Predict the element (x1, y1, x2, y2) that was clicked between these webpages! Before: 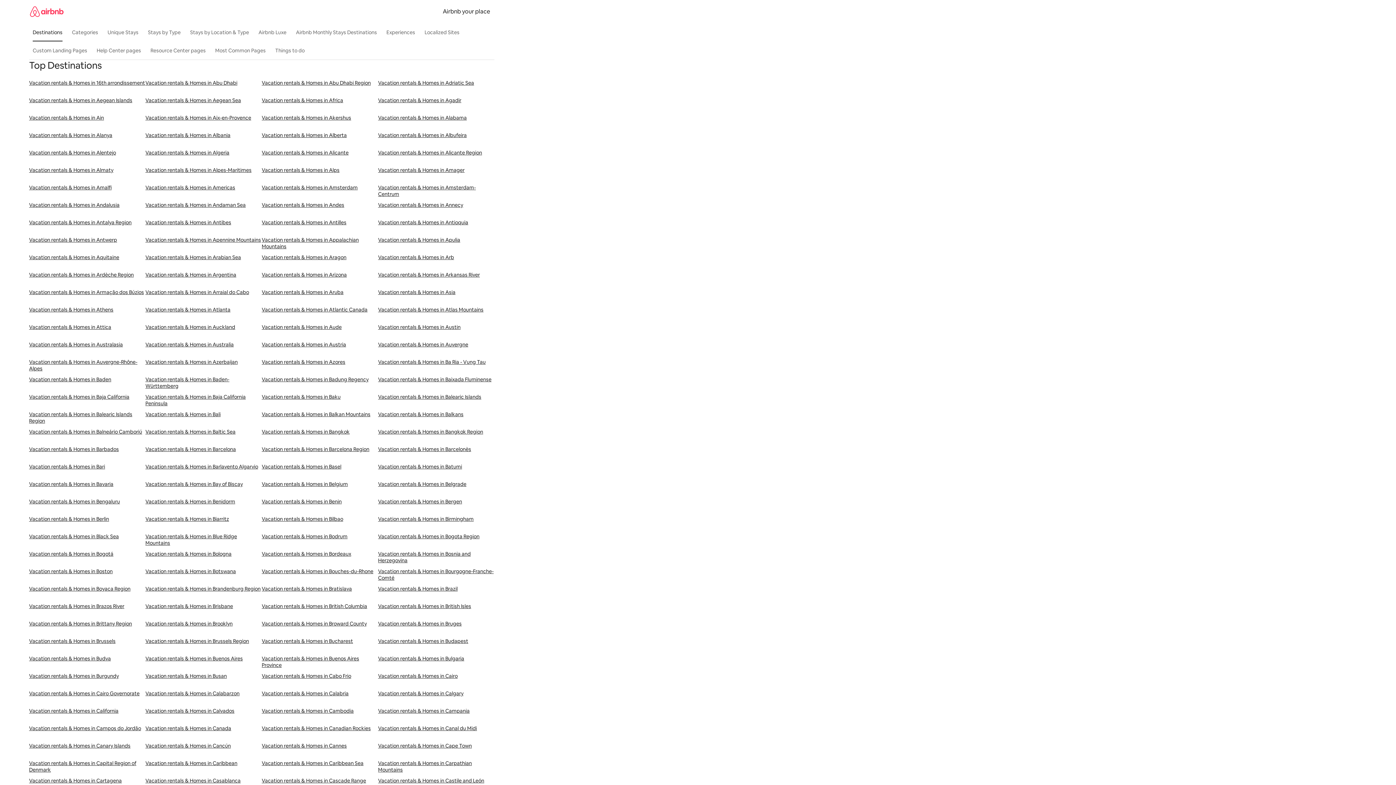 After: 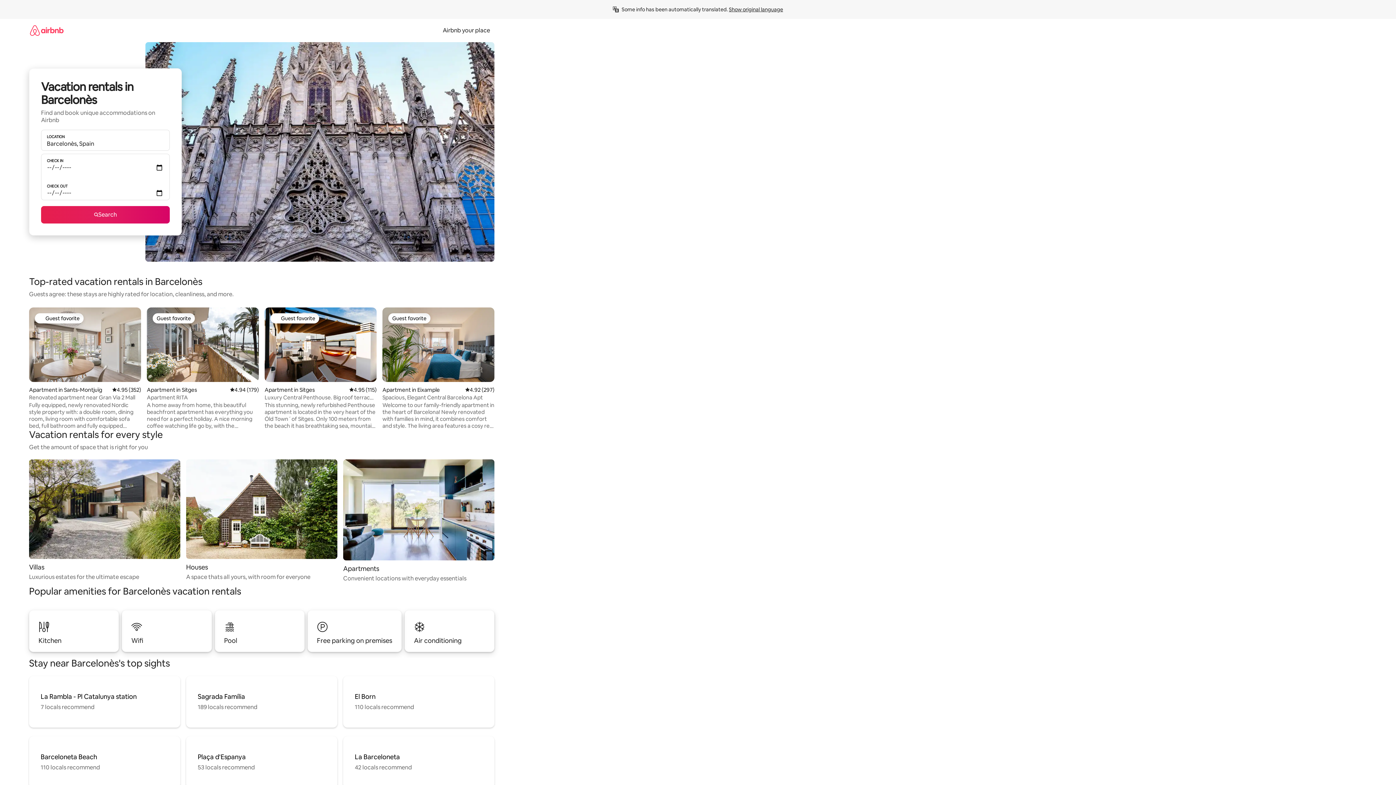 Action: label: Vacation rentals & Homes in Barcelonès bbox: (378, 446, 494, 463)